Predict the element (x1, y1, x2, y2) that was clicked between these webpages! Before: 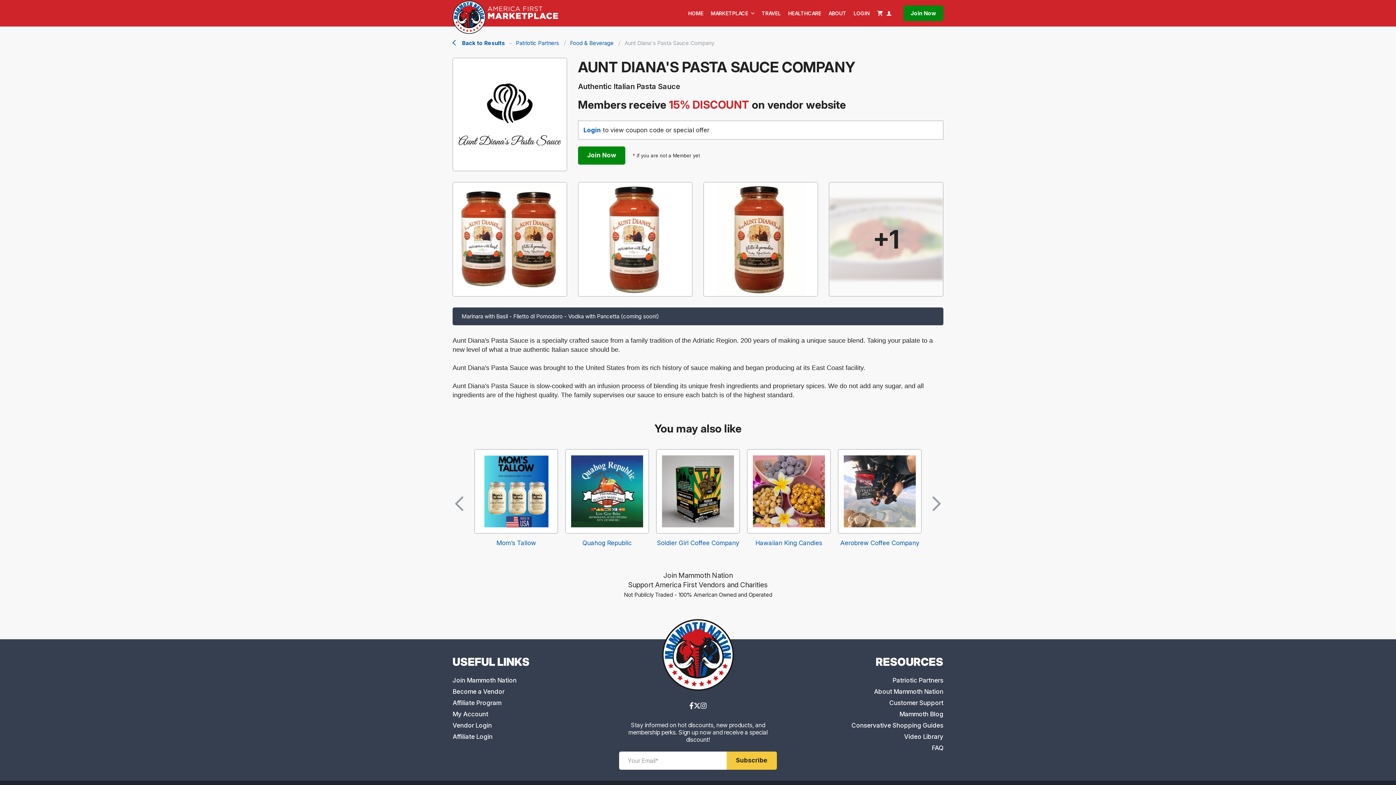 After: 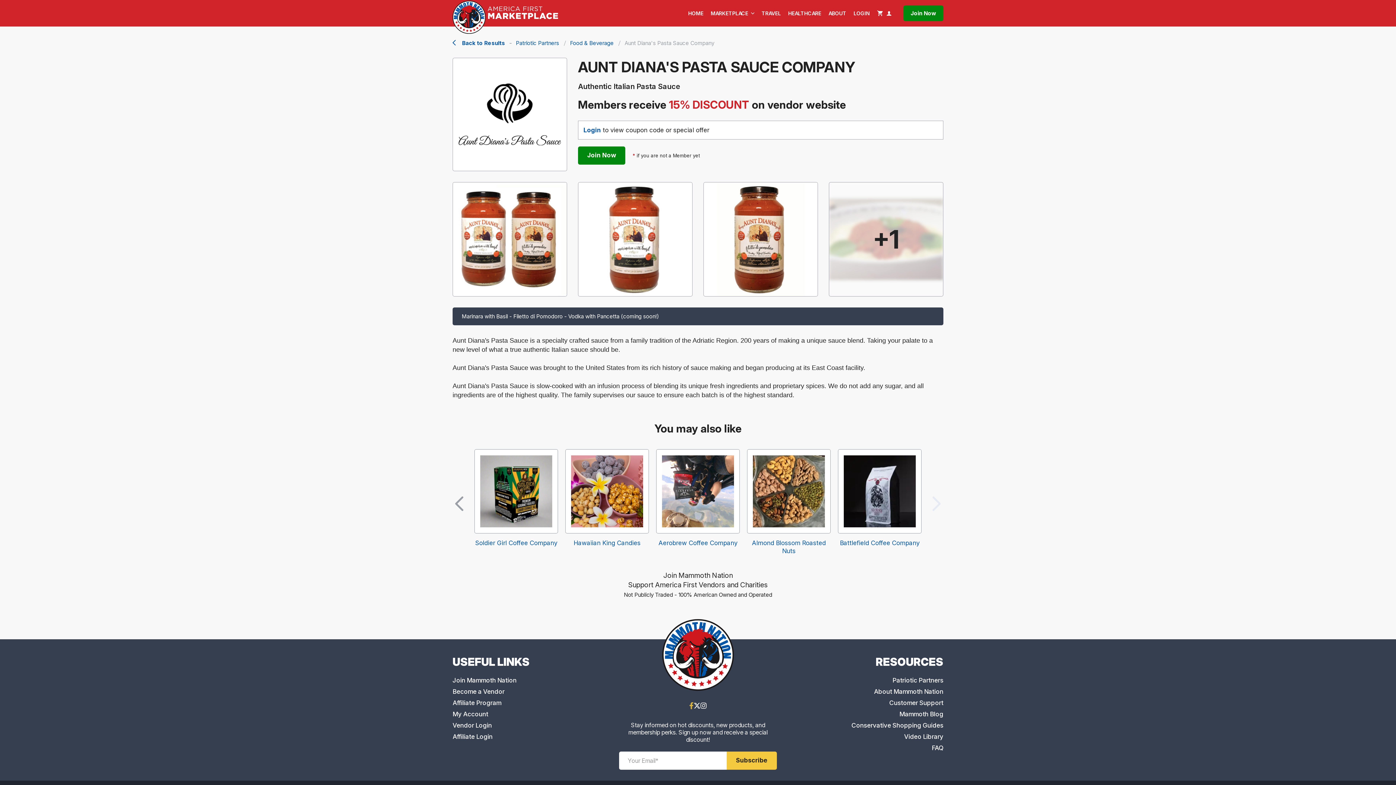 Action: bbox: (689, 702, 693, 710)